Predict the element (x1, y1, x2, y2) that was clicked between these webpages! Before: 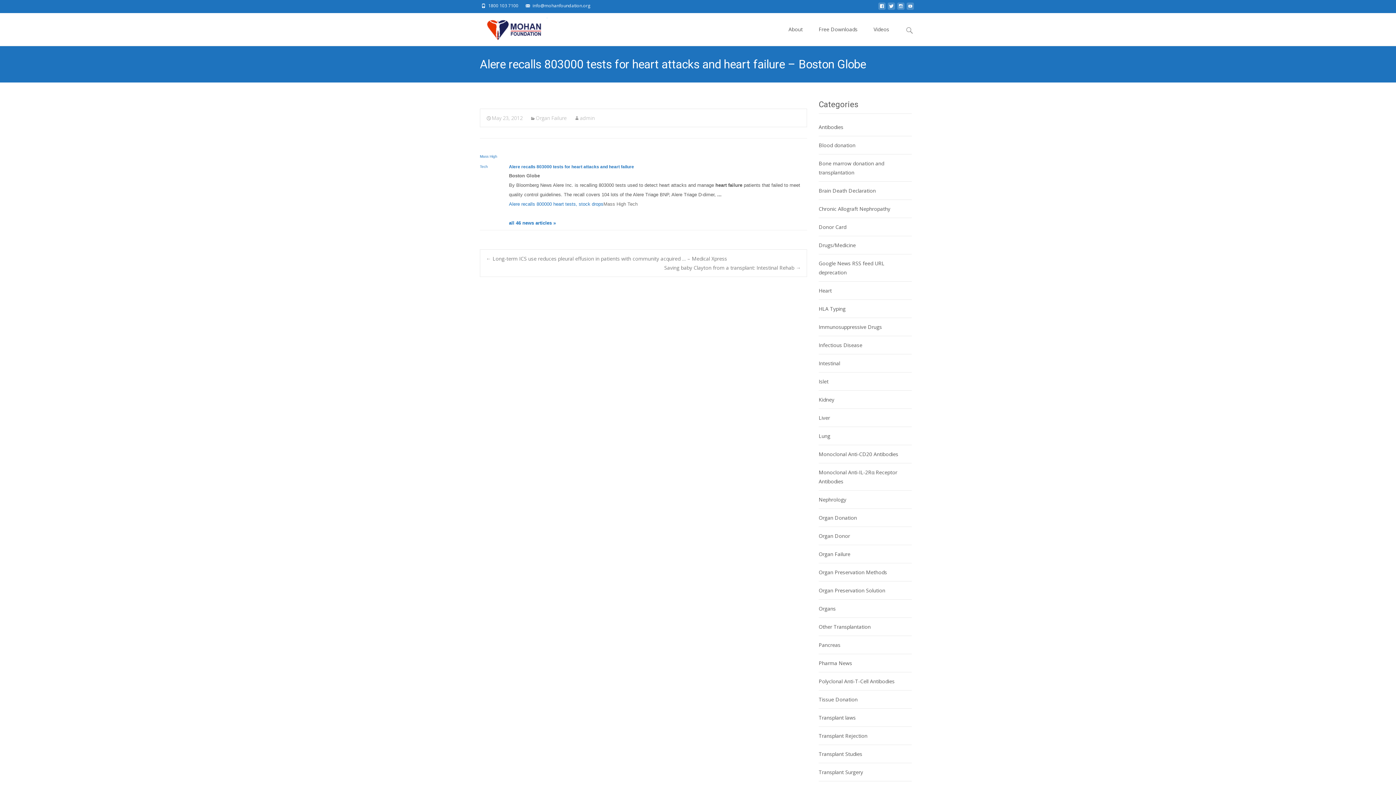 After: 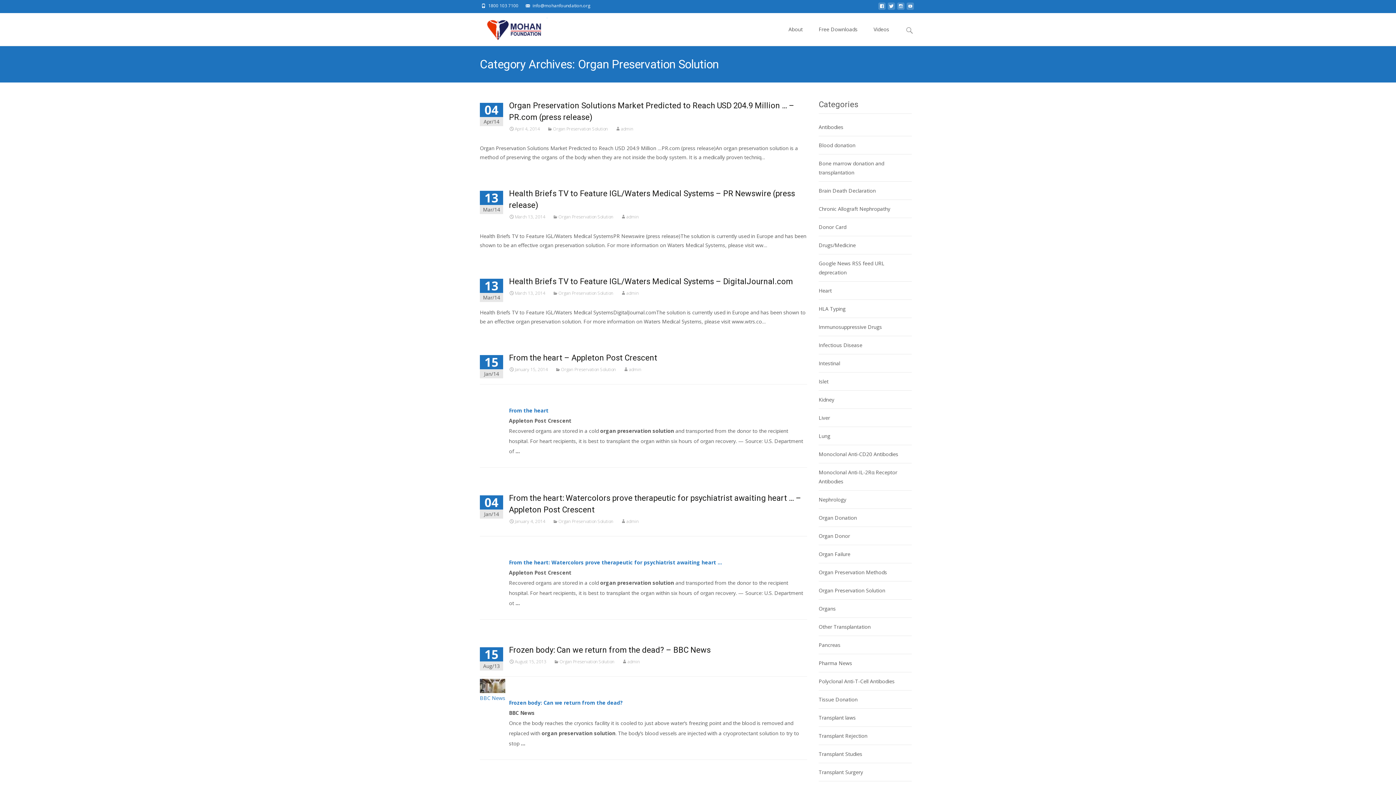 Action: bbox: (818, 587, 885, 594) label: Organ Preservation Solution